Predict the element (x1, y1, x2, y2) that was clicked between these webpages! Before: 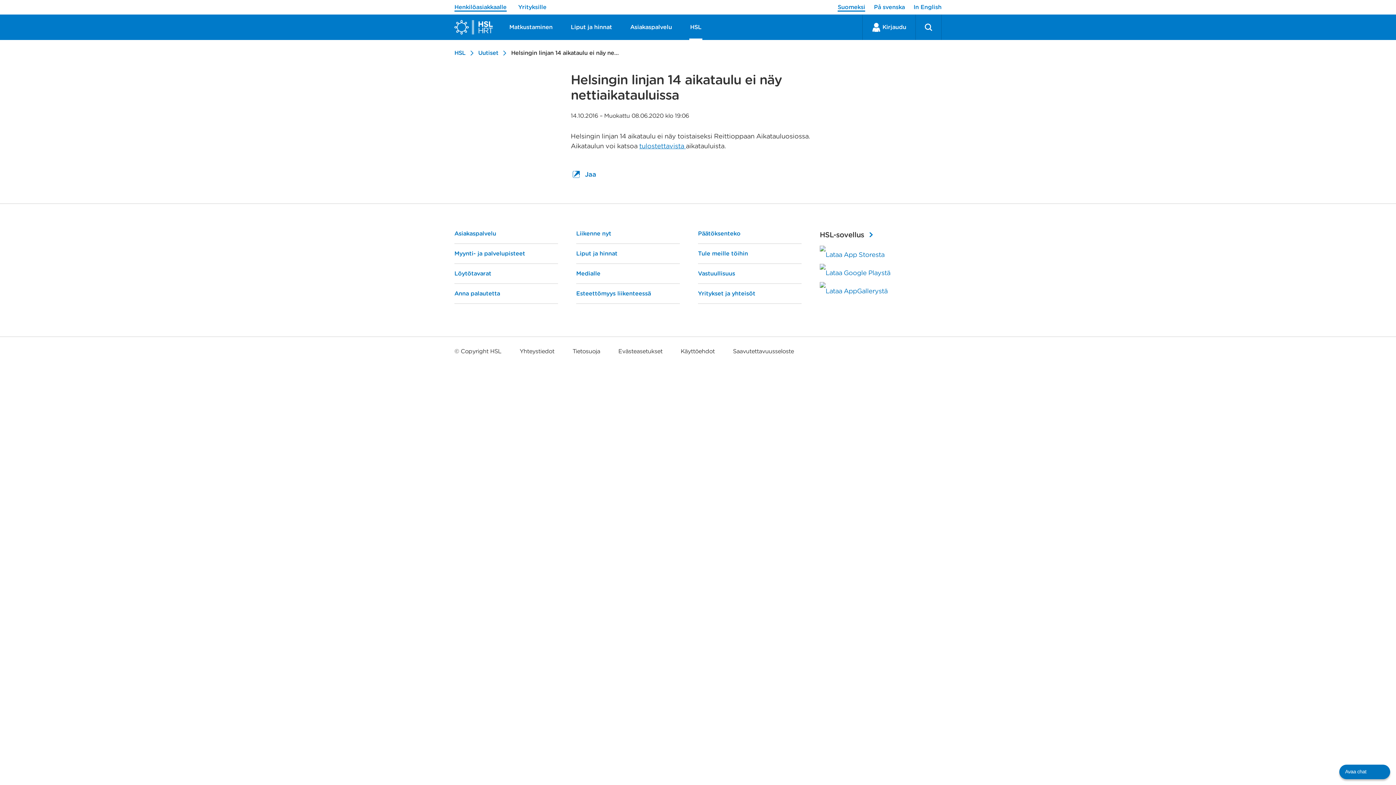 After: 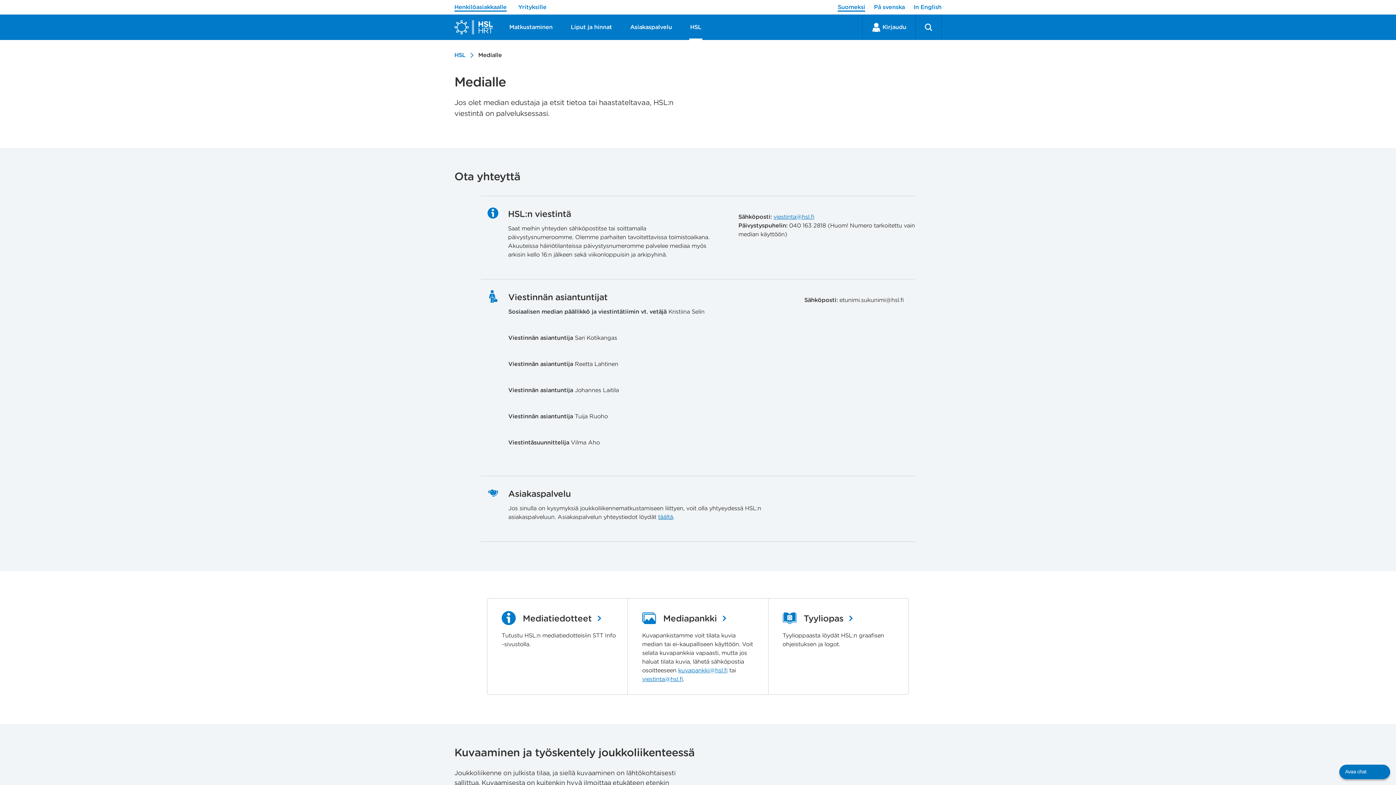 Action: label: Medialle bbox: (576, 264, 680, 284)